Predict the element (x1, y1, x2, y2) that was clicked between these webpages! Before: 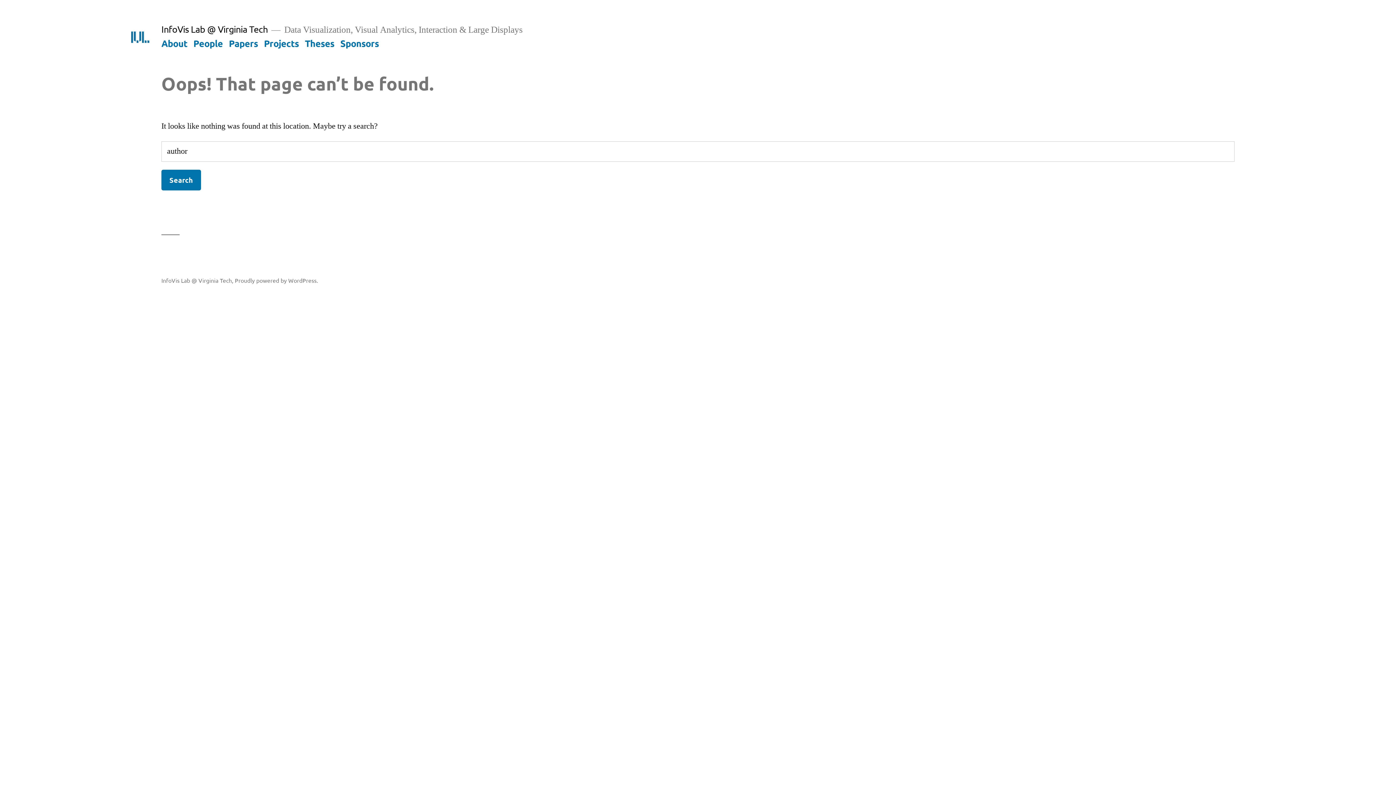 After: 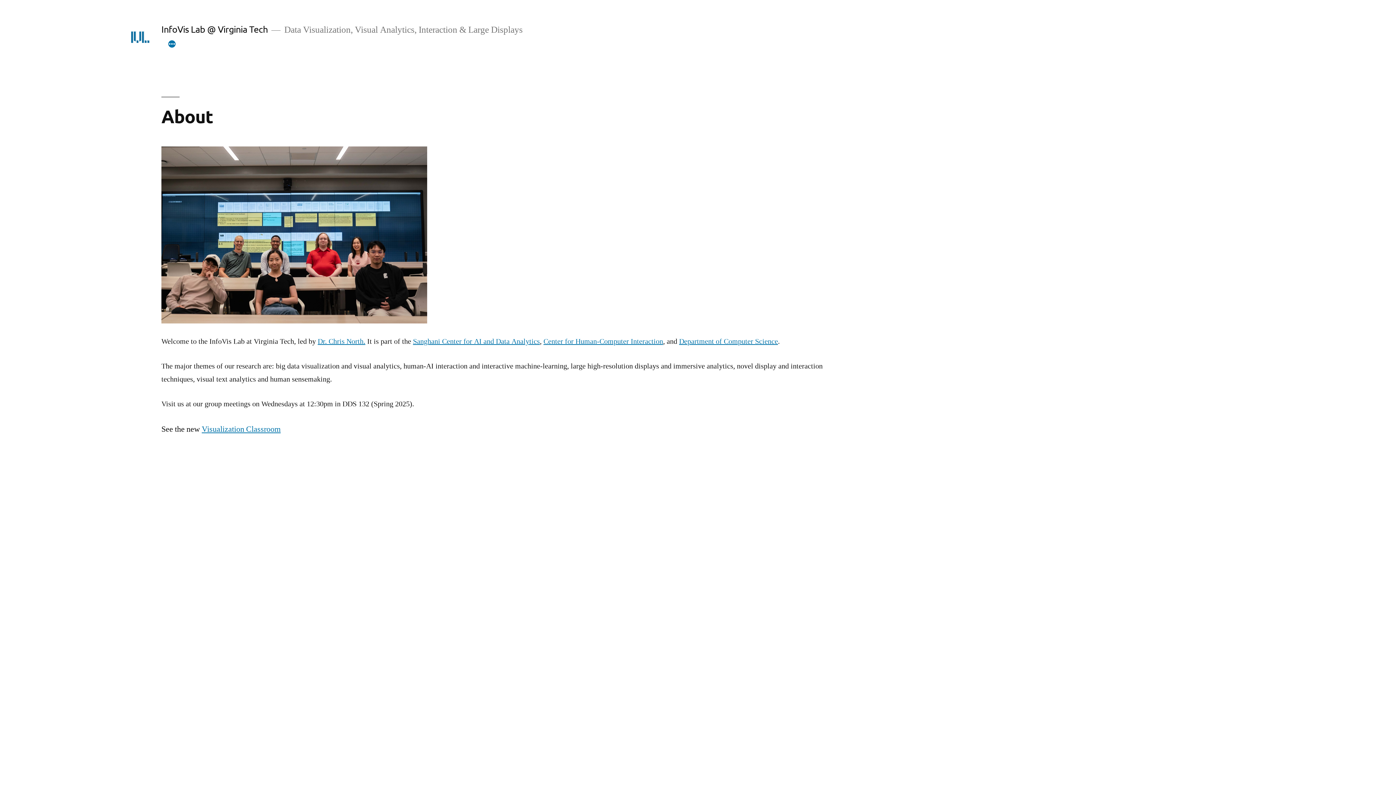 Action: bbox: (161, 37, 187, 48) label: About